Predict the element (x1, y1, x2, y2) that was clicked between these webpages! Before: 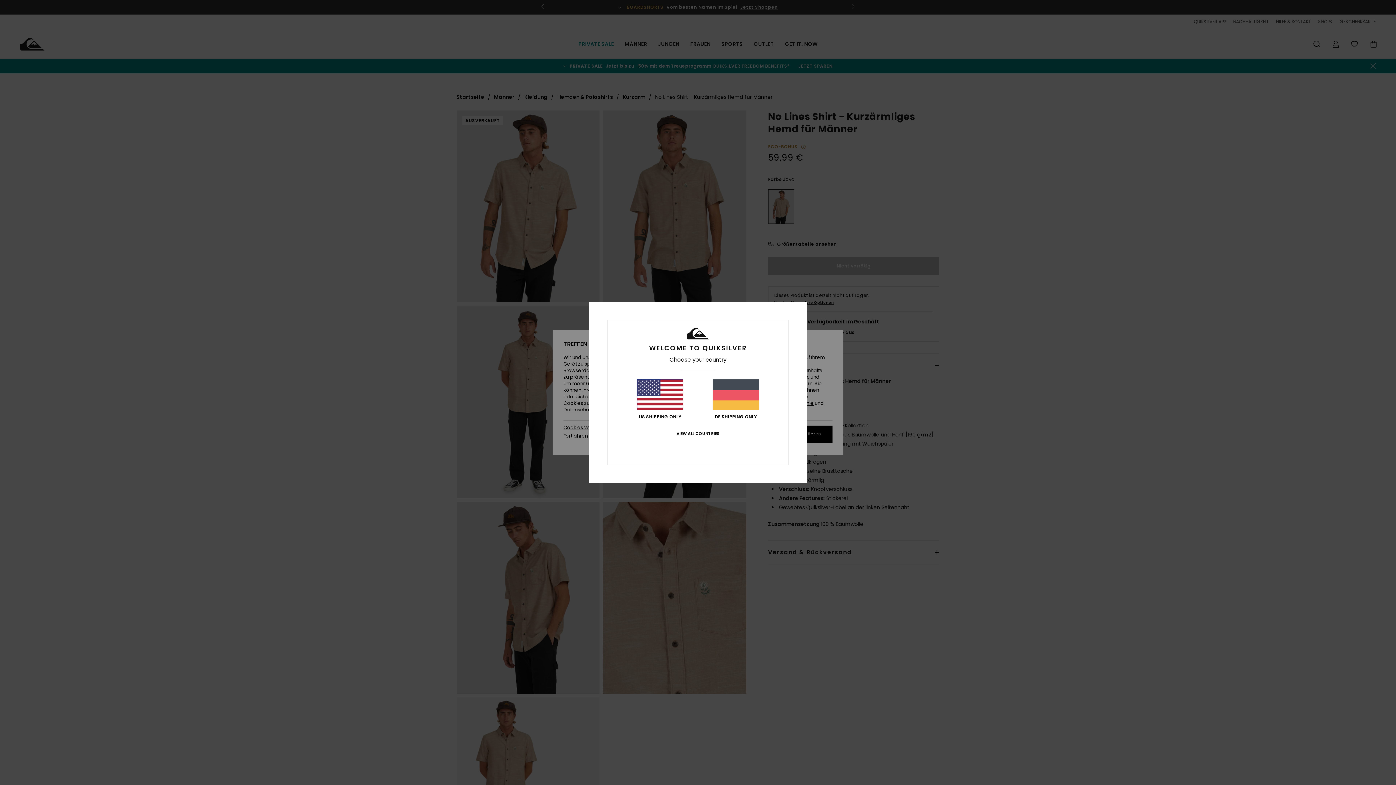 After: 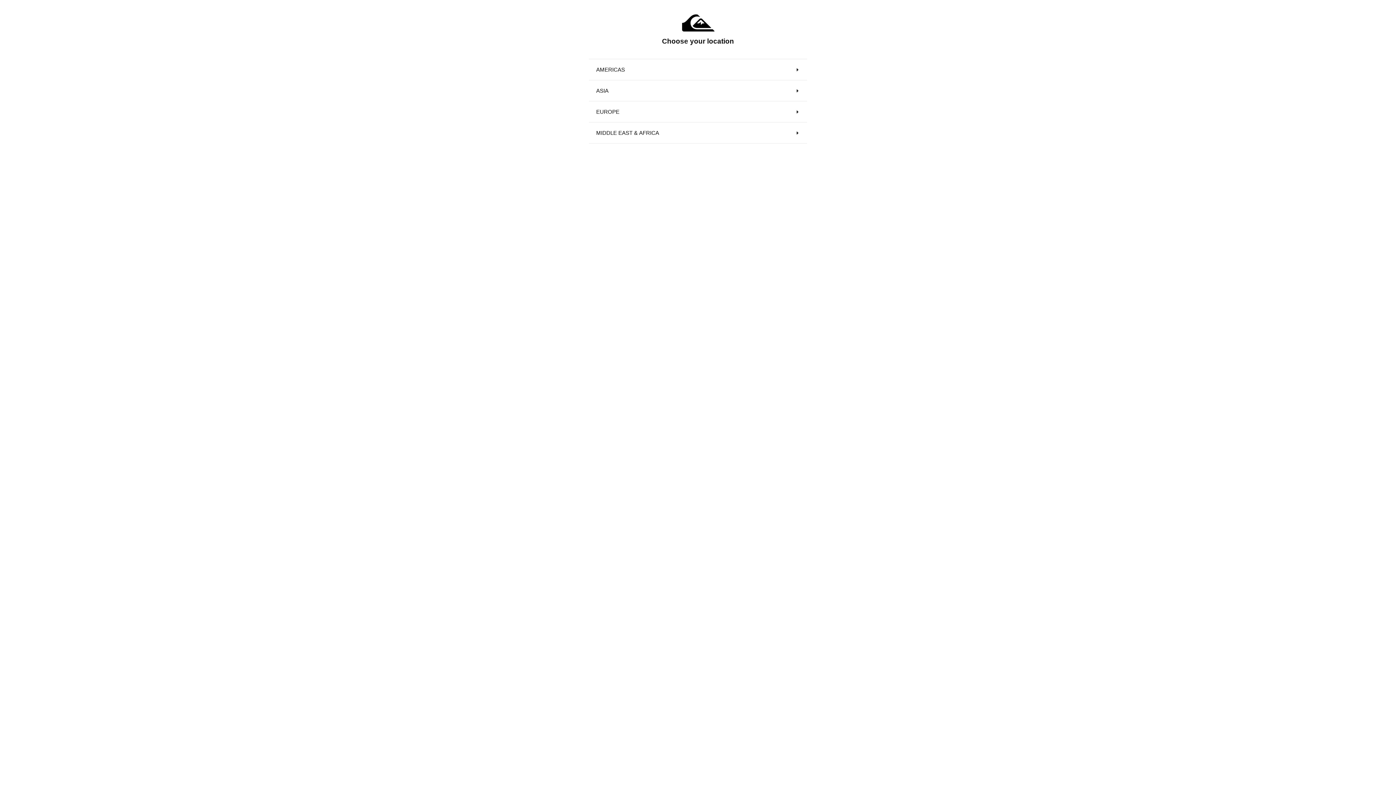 Action: bbox: (676, 431, 719, 436) label: VIEW ALL COUNTRIES